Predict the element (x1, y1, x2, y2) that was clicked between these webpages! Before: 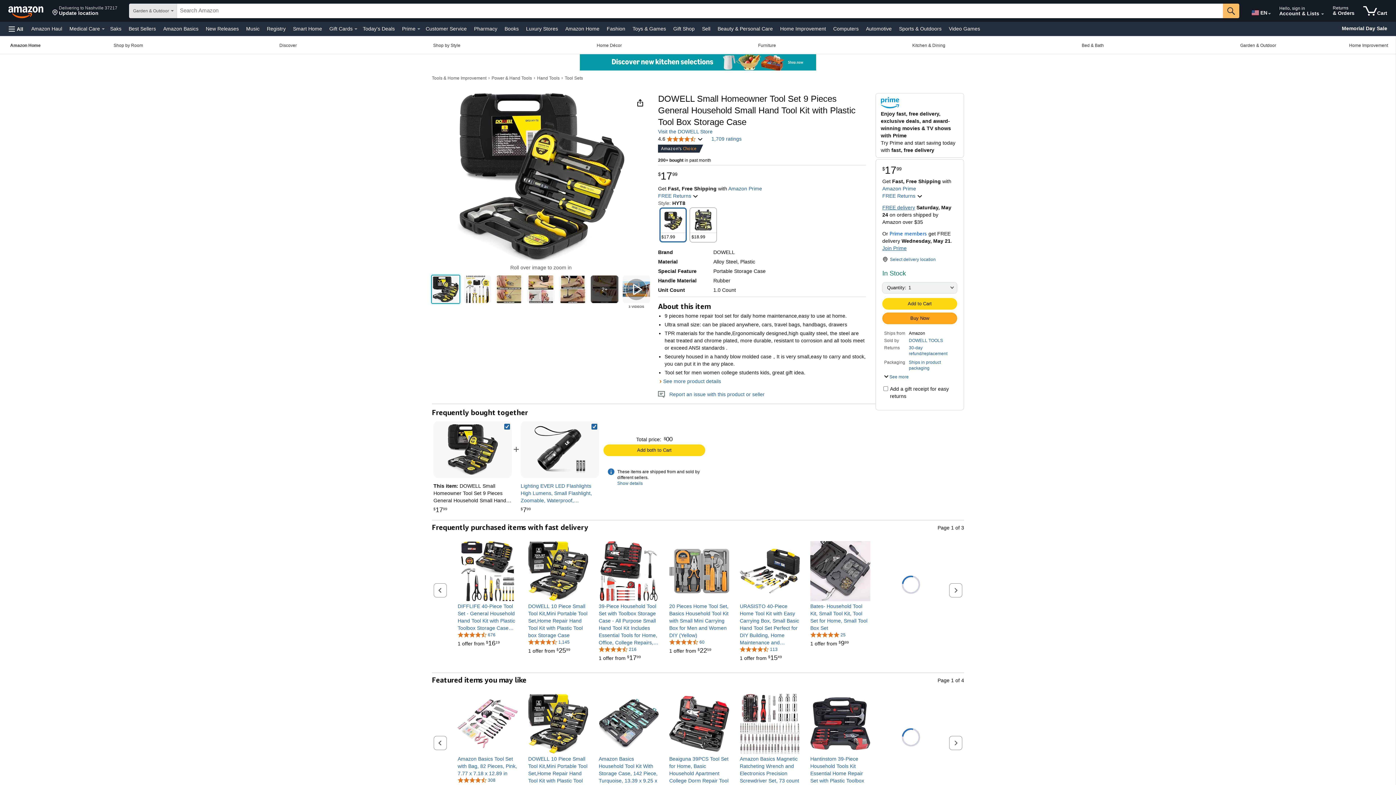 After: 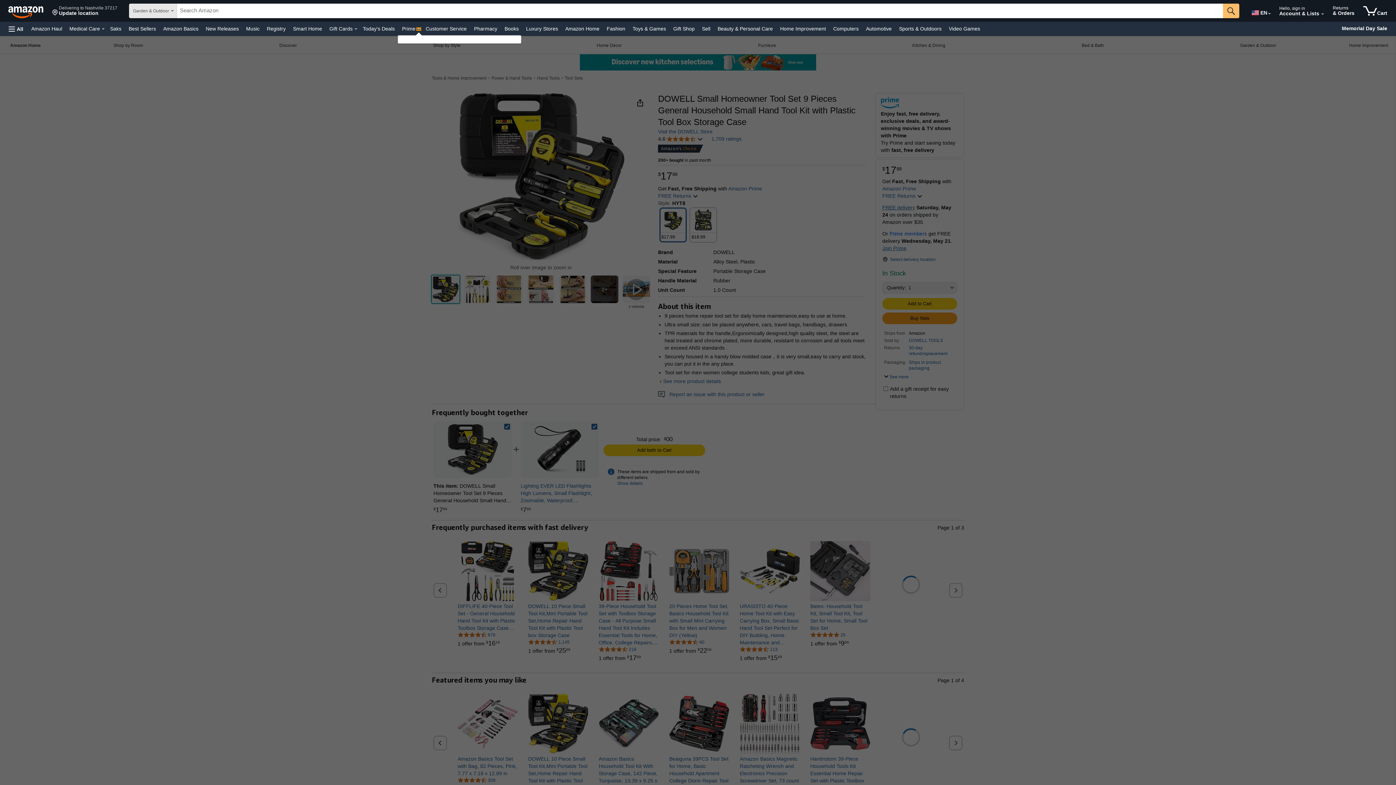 Action: bbox: (417, 28, 420, 29) label: Prime Details